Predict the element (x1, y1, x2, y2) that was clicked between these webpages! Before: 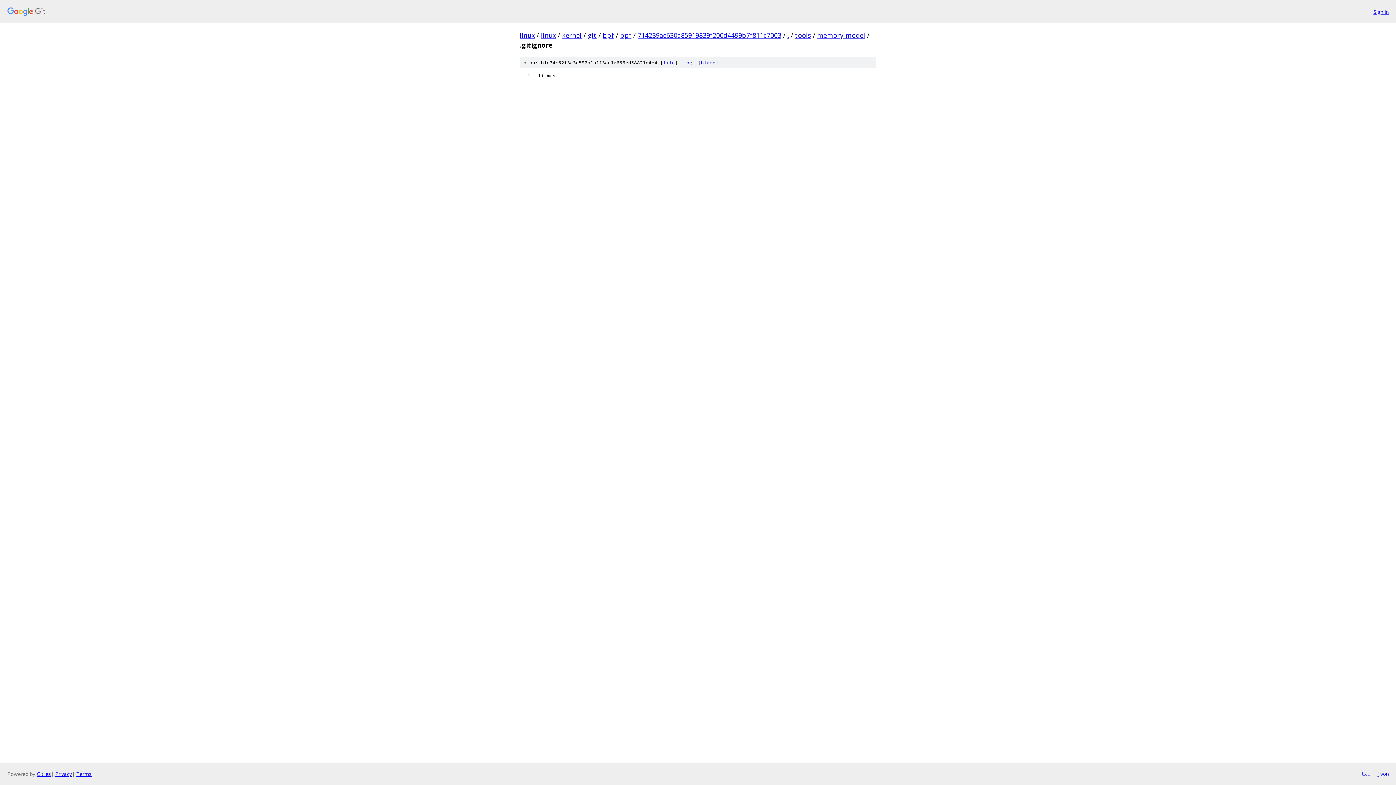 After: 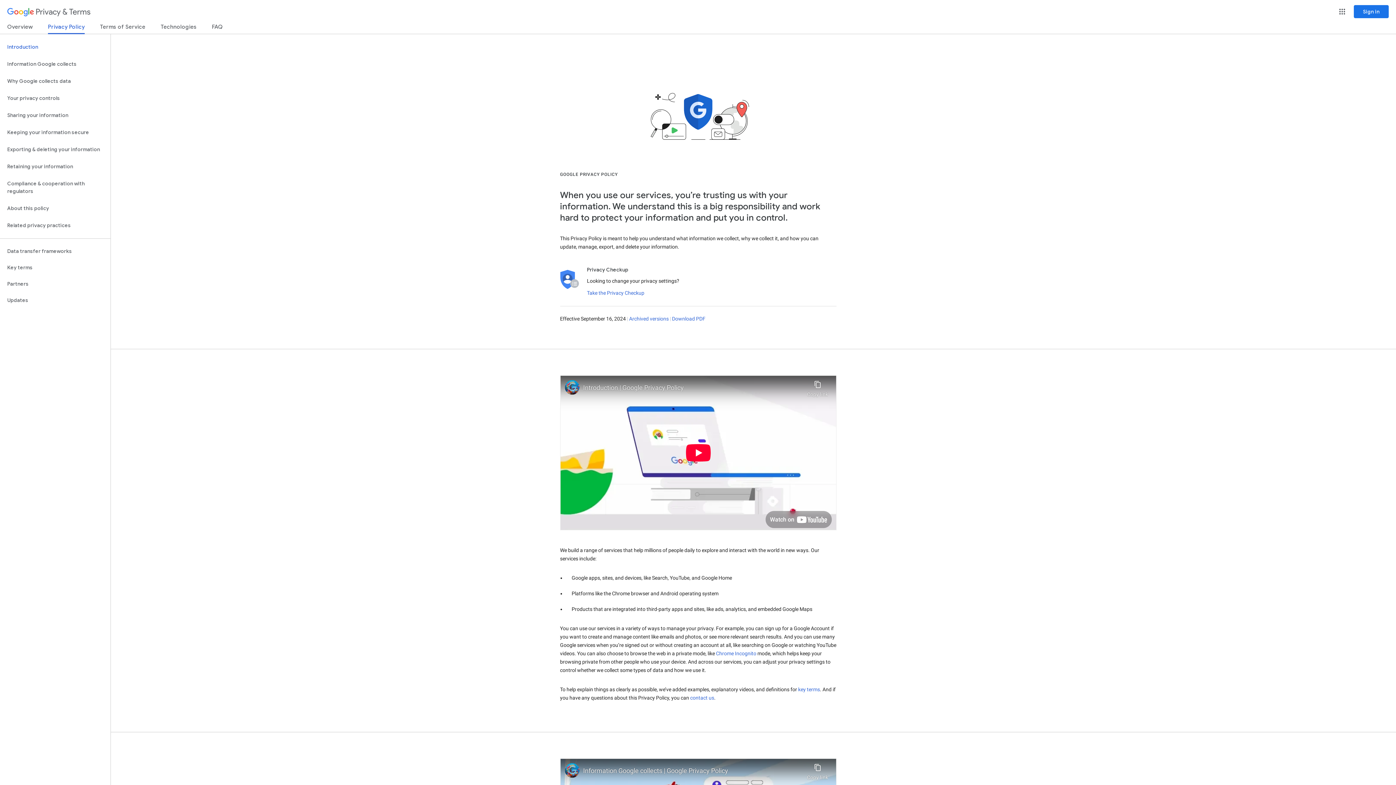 Action: label: Privacy bbox: (55, 770, 72, 777)